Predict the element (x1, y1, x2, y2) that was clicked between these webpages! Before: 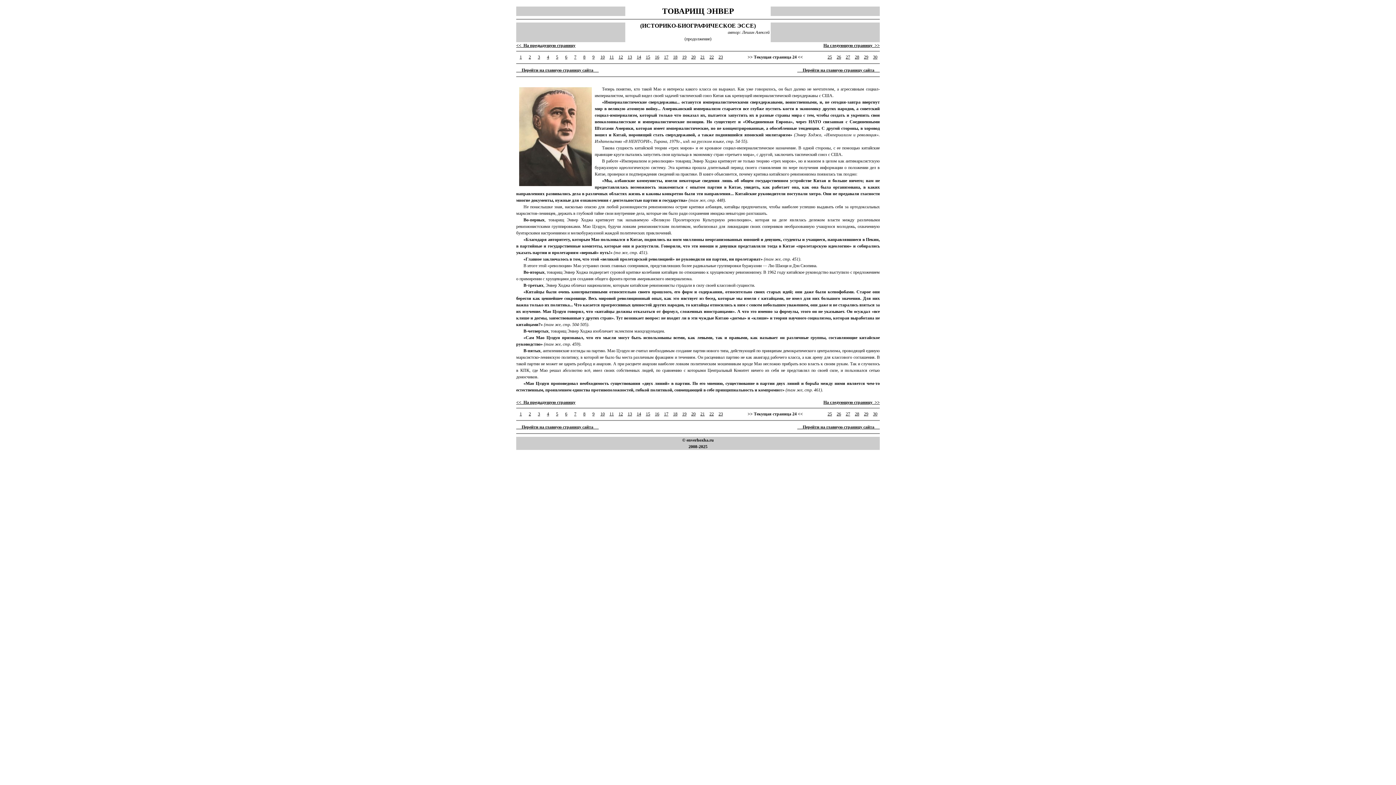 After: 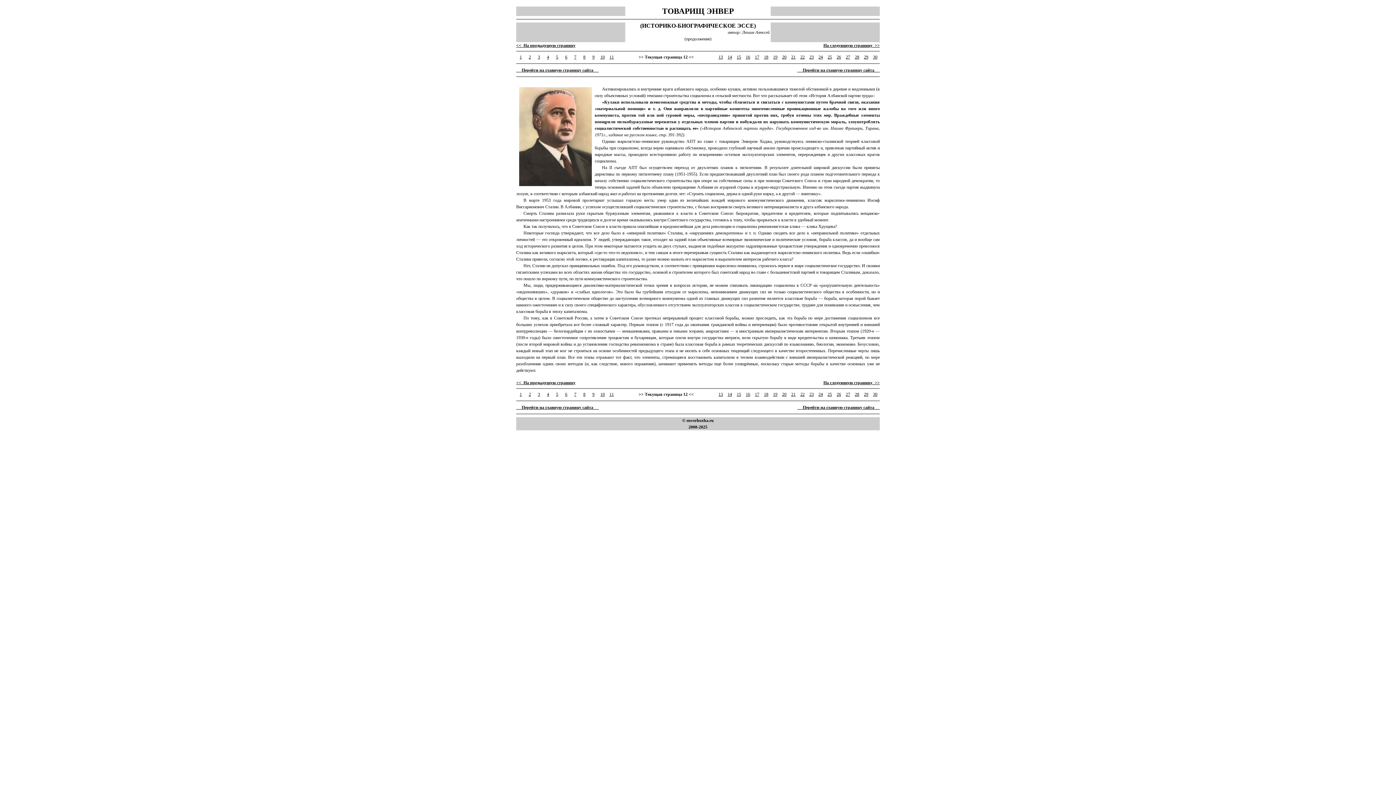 Action: bbox: (618, 54, 623, 59) label: 12